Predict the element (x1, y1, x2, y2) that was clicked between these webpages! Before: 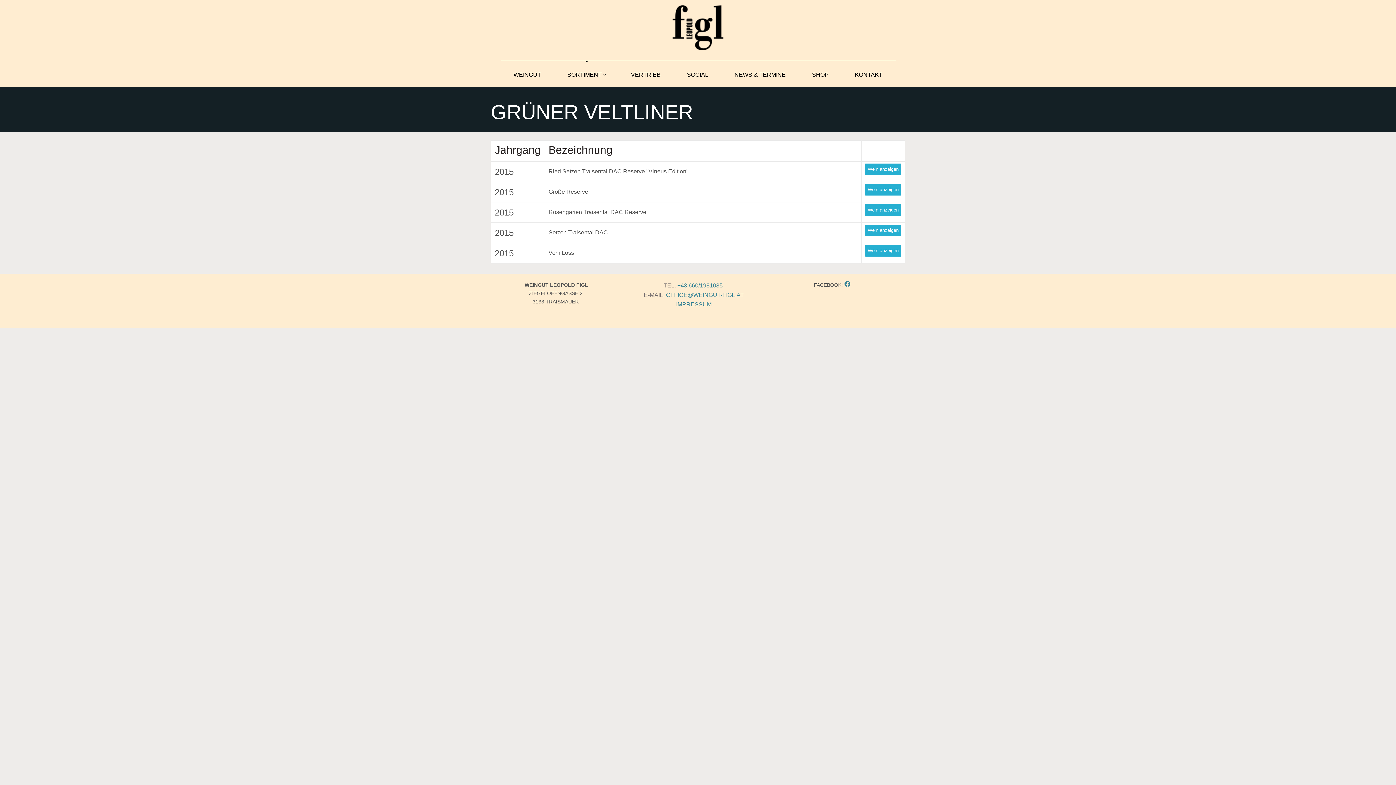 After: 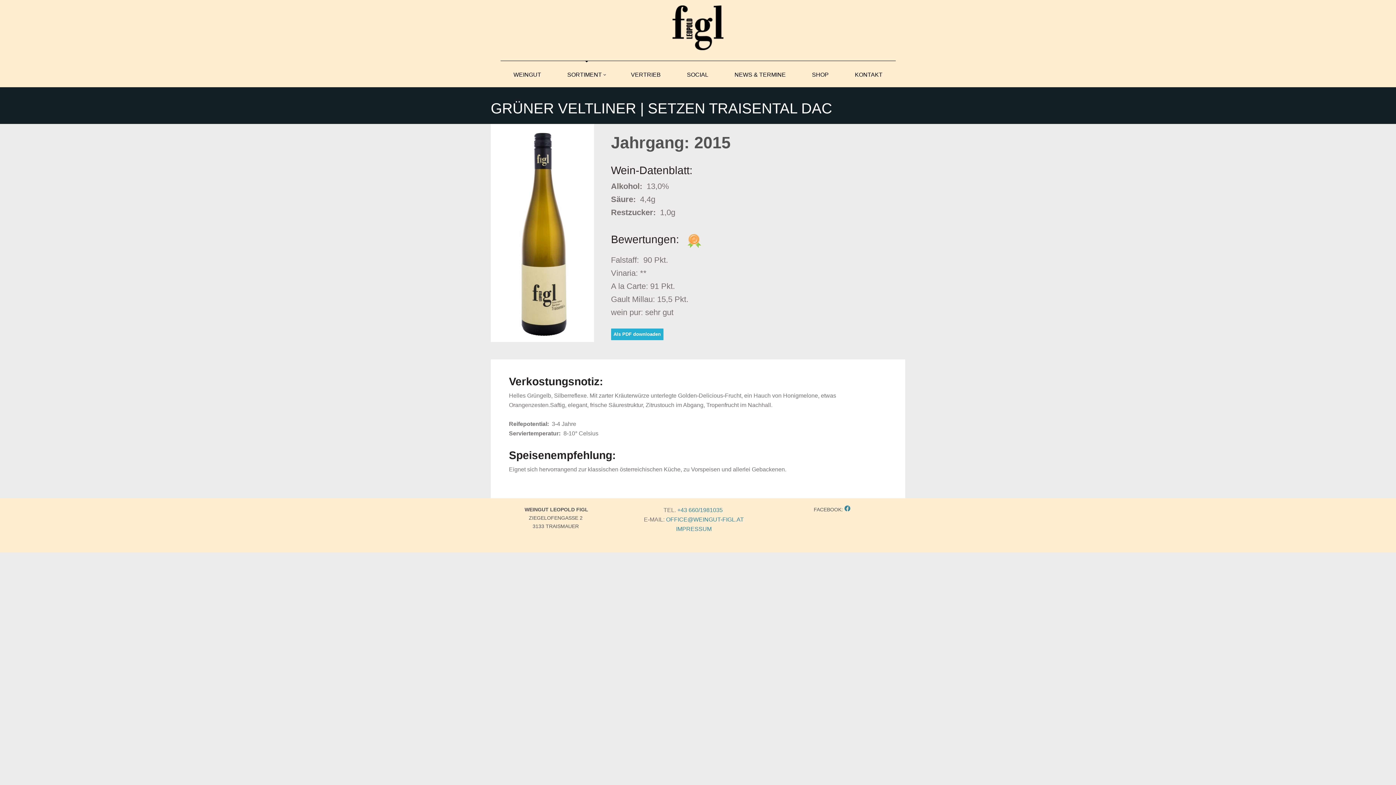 Action: label: Wein anzeigen bbox: (865, 224, 901, 236)